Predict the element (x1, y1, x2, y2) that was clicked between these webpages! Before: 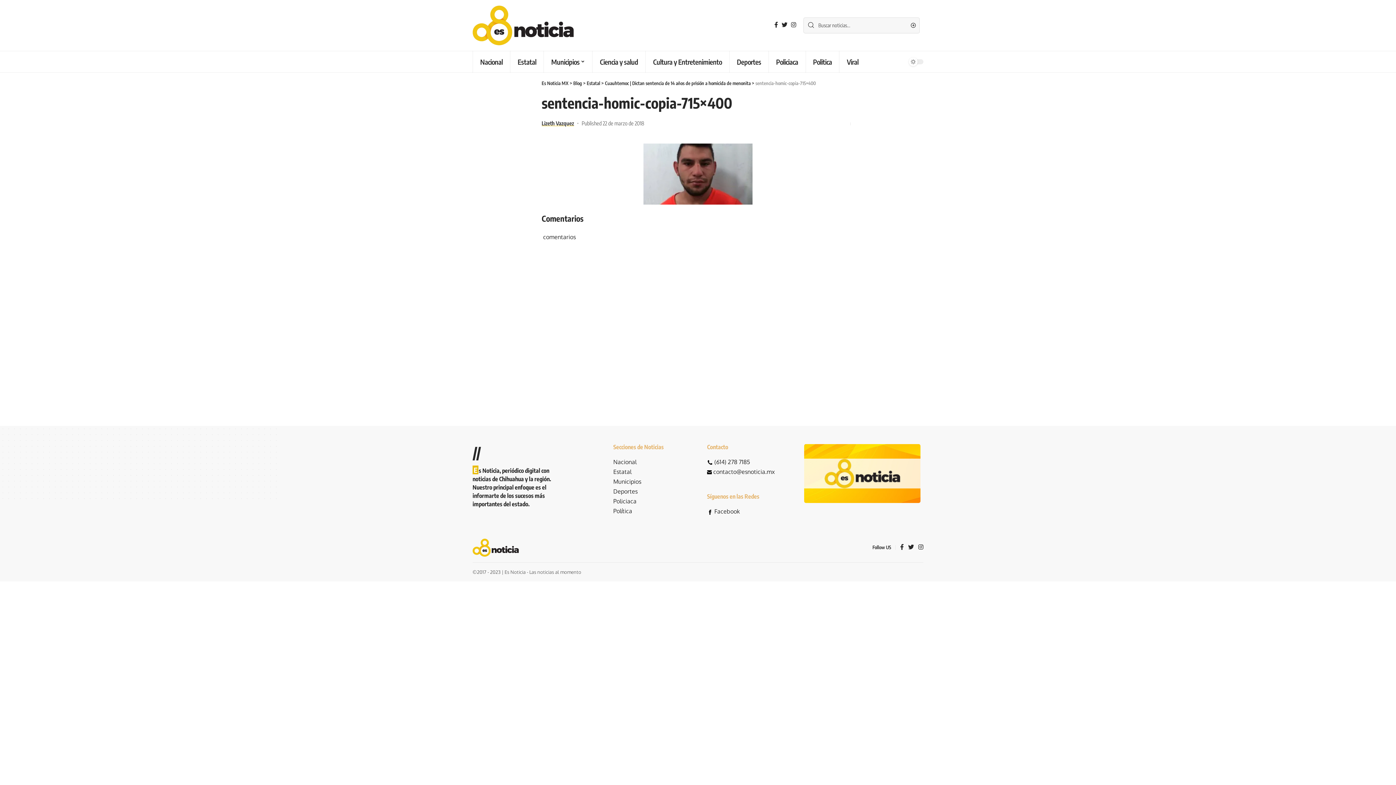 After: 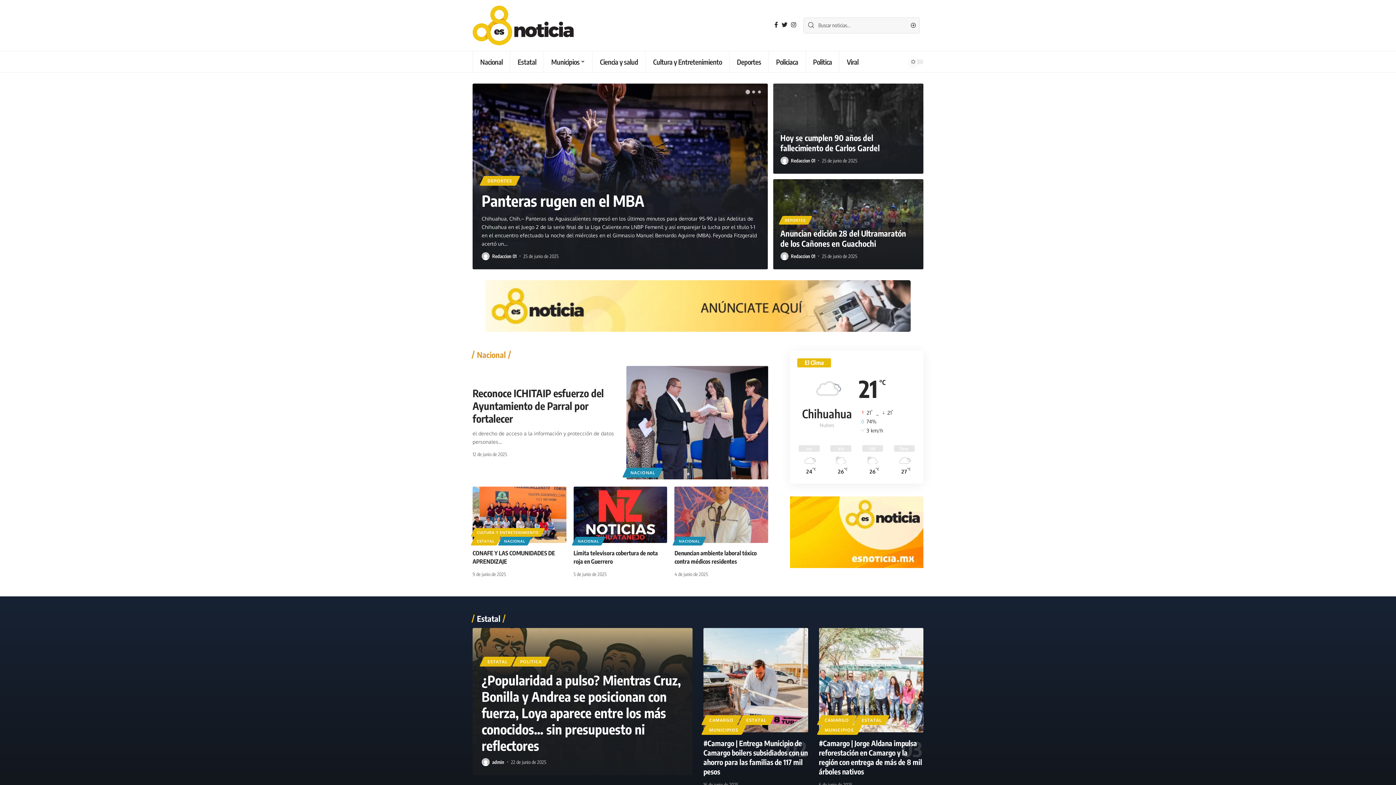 Action: bbox: (541, 80, 568, 86) label: Es Noticia MX